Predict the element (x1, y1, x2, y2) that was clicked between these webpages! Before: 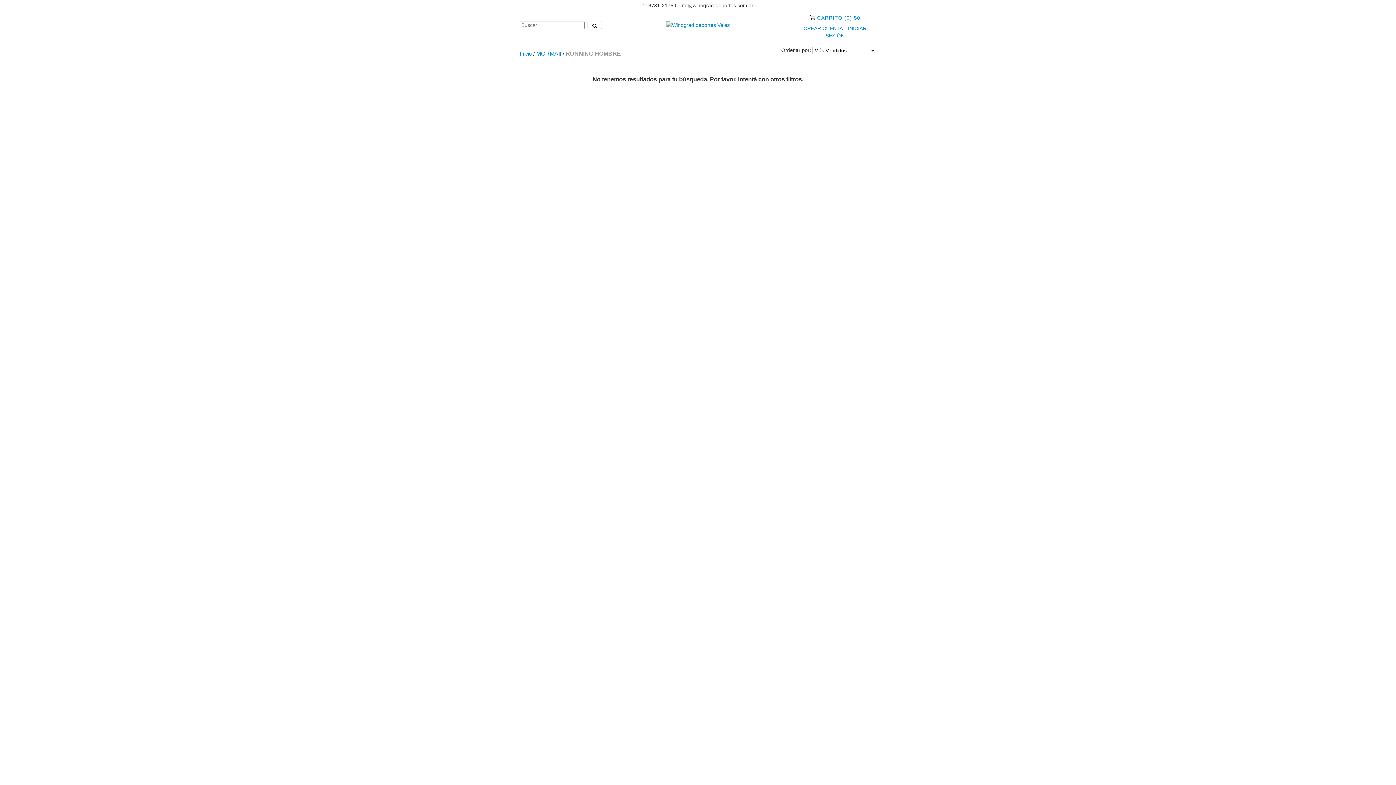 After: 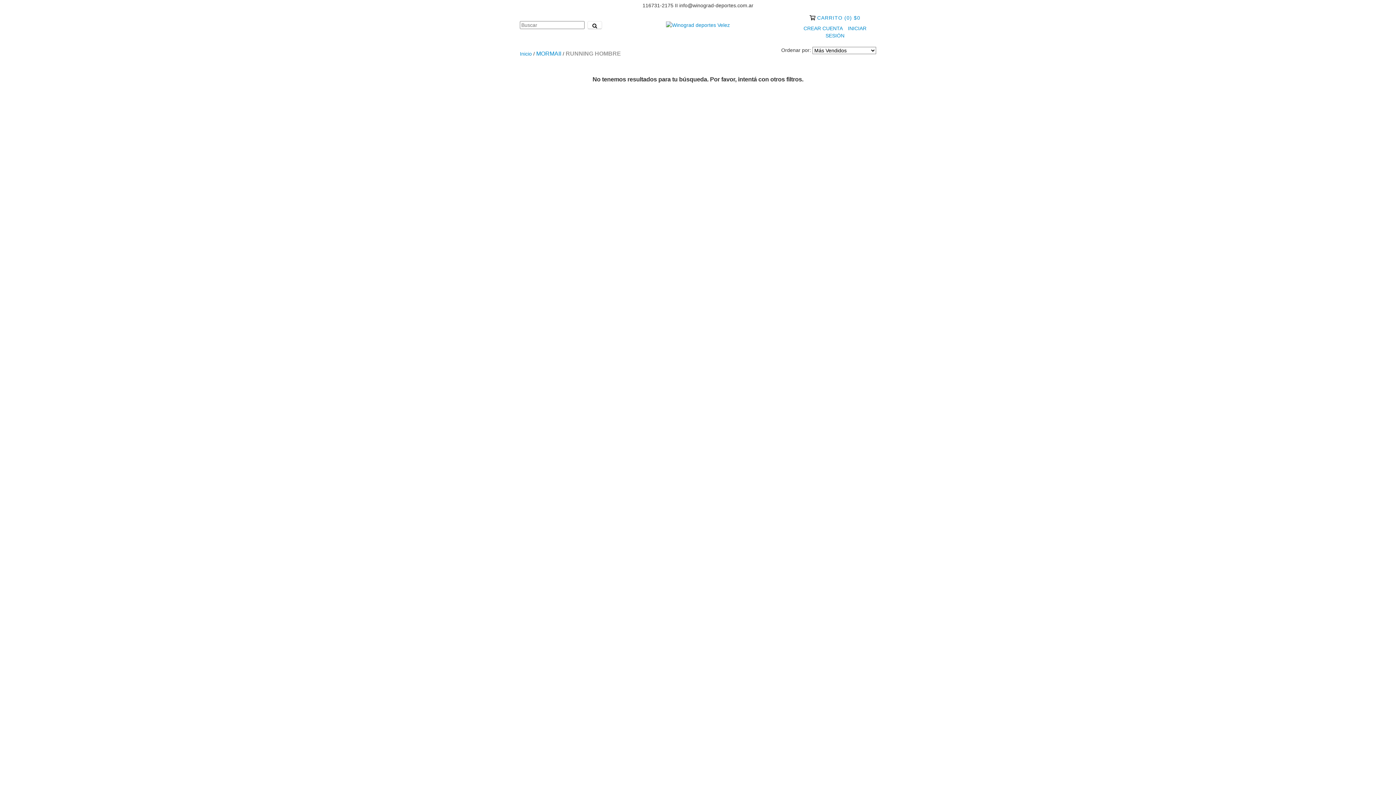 Action: label: Carrito bbox: (817, 14, 860, 20)